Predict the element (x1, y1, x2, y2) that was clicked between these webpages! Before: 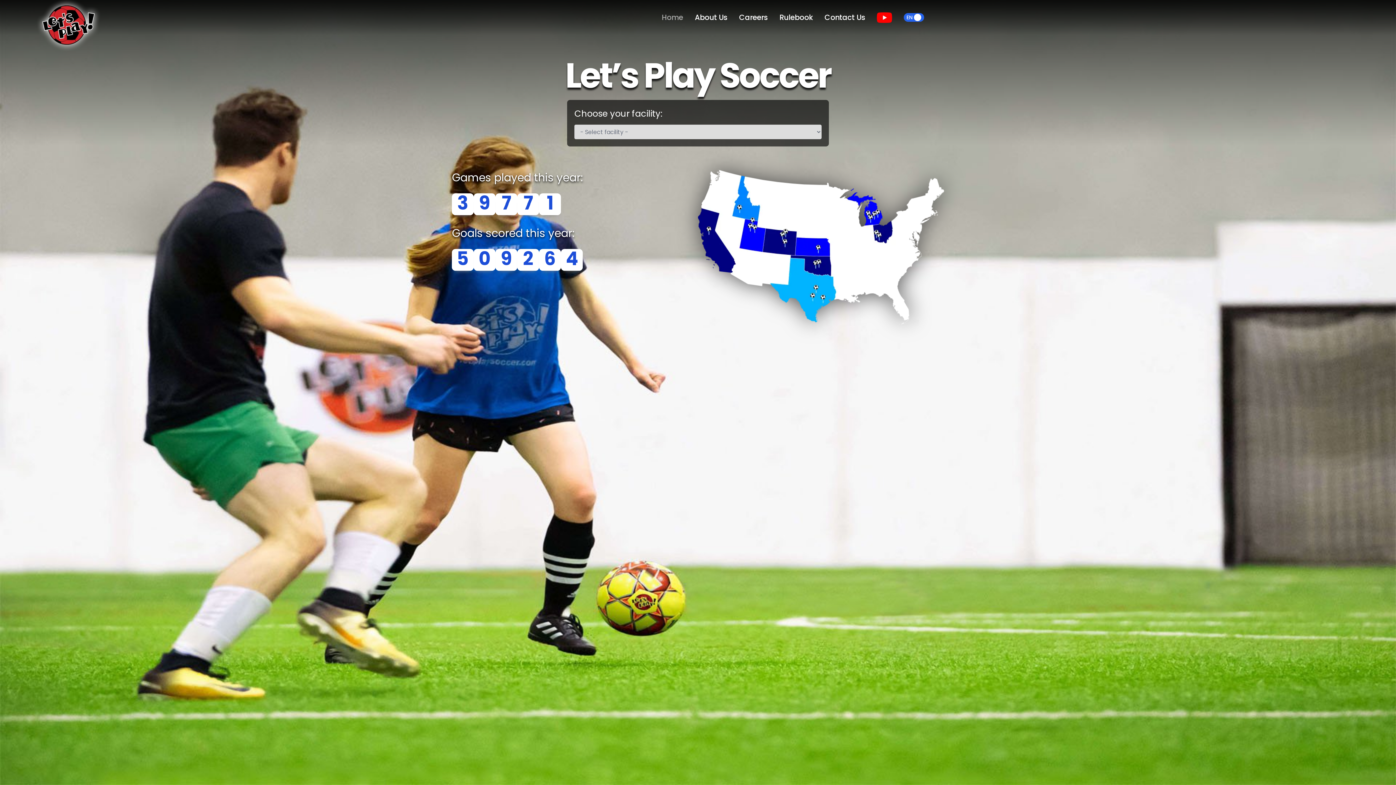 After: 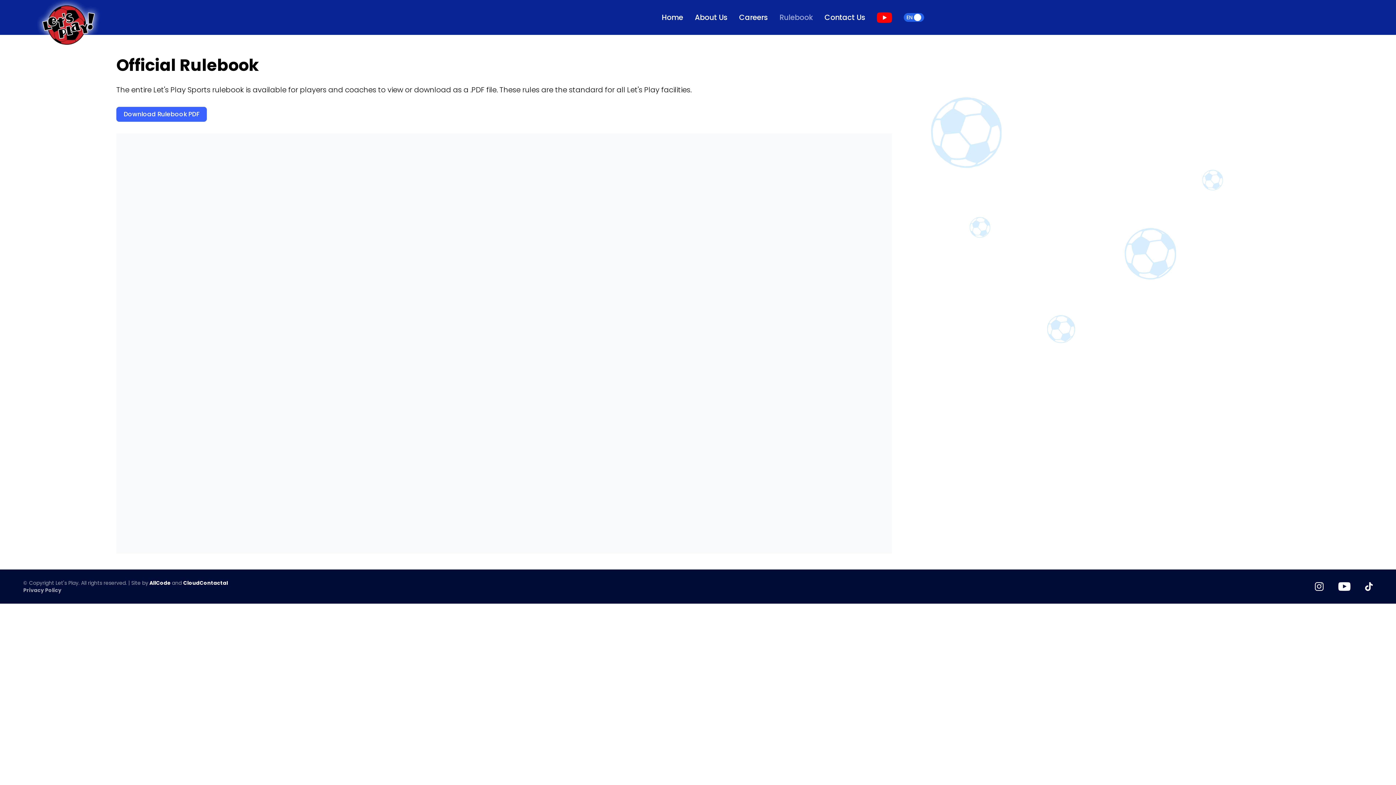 Action: bbox: (779, 13, 813, 21) label: Rulebook